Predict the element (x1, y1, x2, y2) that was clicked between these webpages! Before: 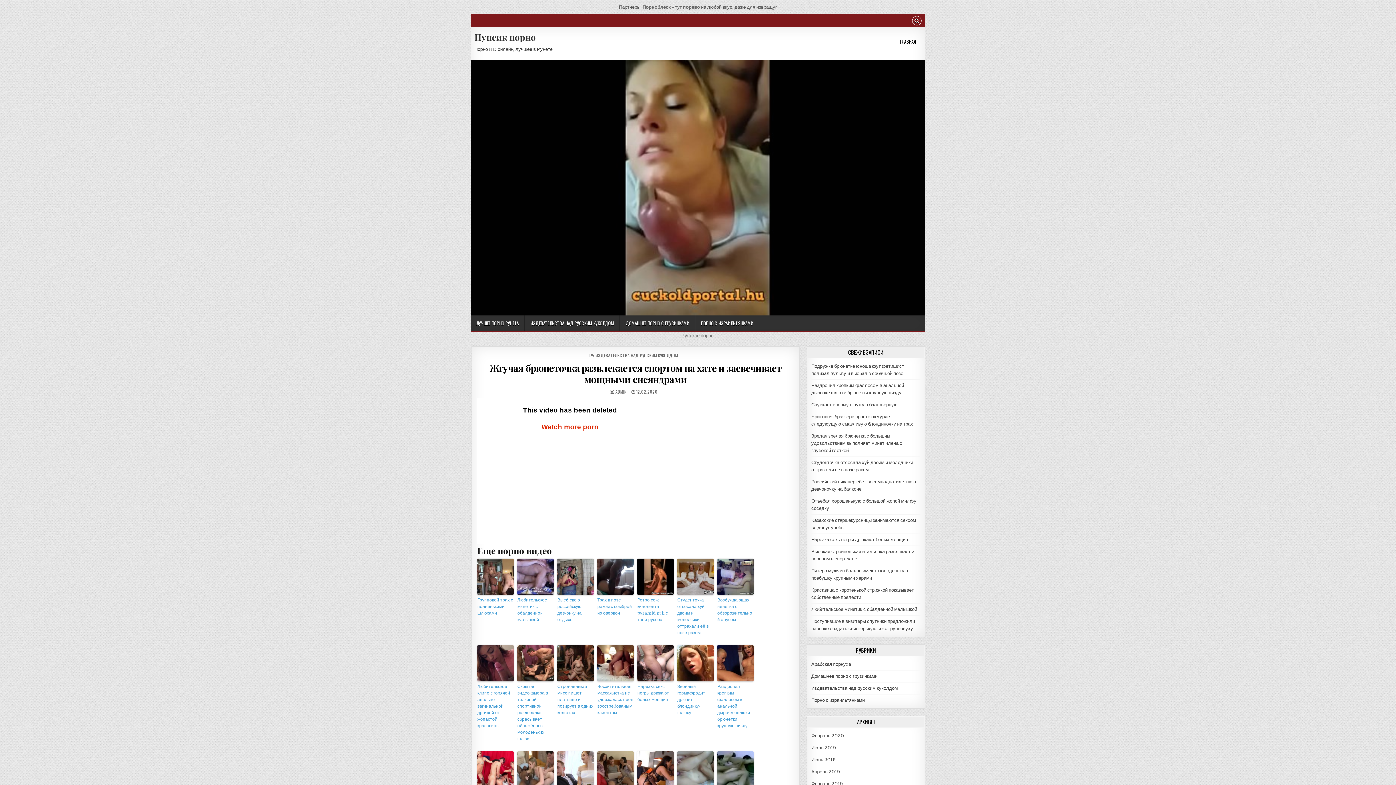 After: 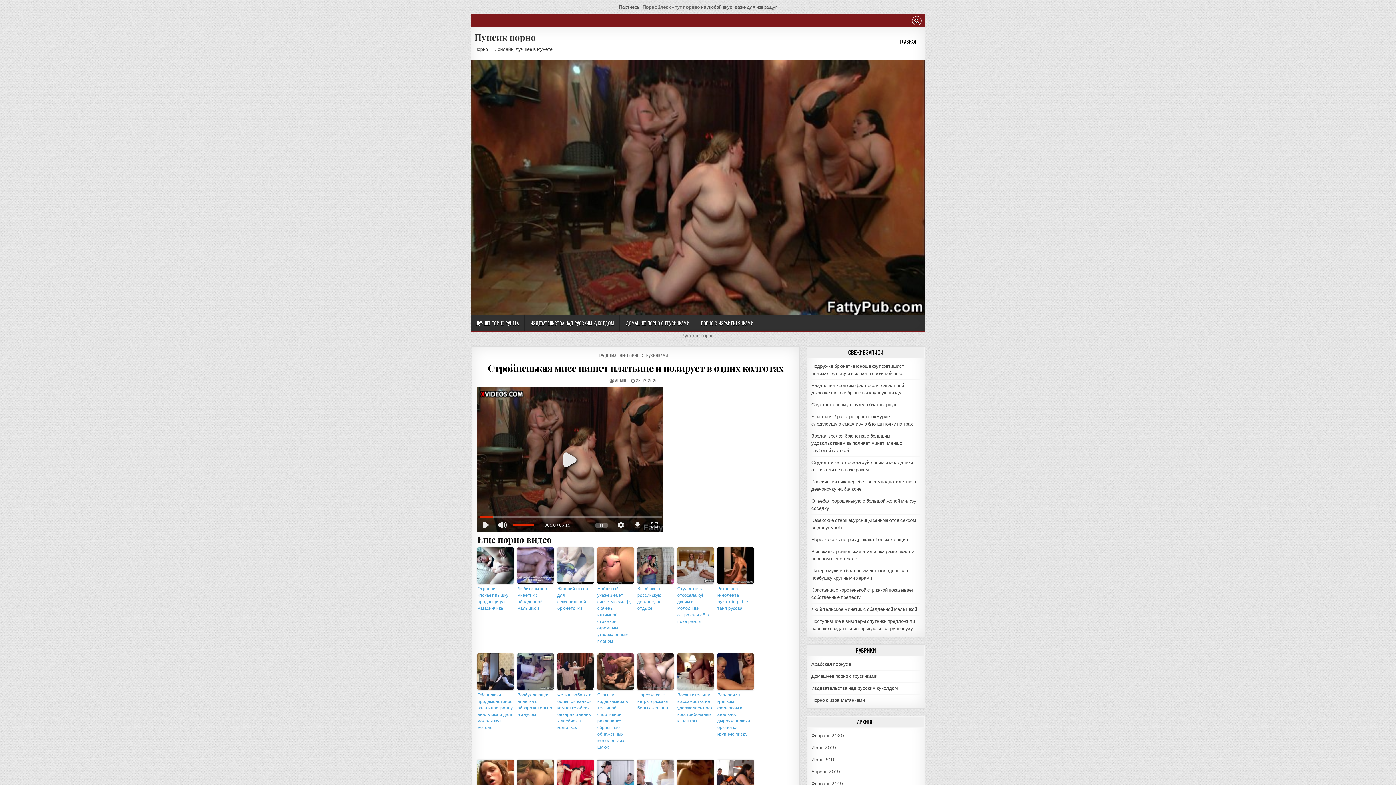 Action: bbox: (557, 683, 593, 716) label: Стройненькая мисс пишет платьице и позирует в одних колготах